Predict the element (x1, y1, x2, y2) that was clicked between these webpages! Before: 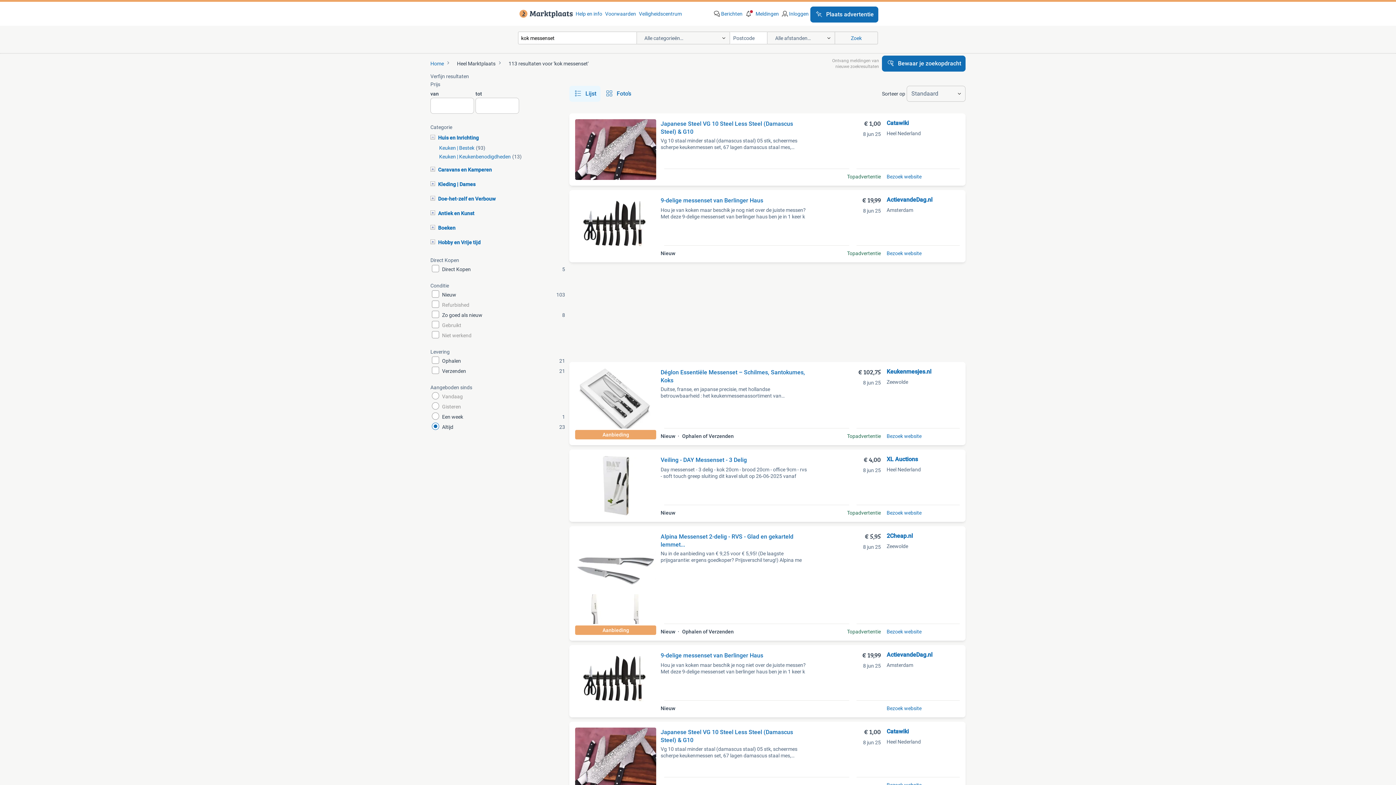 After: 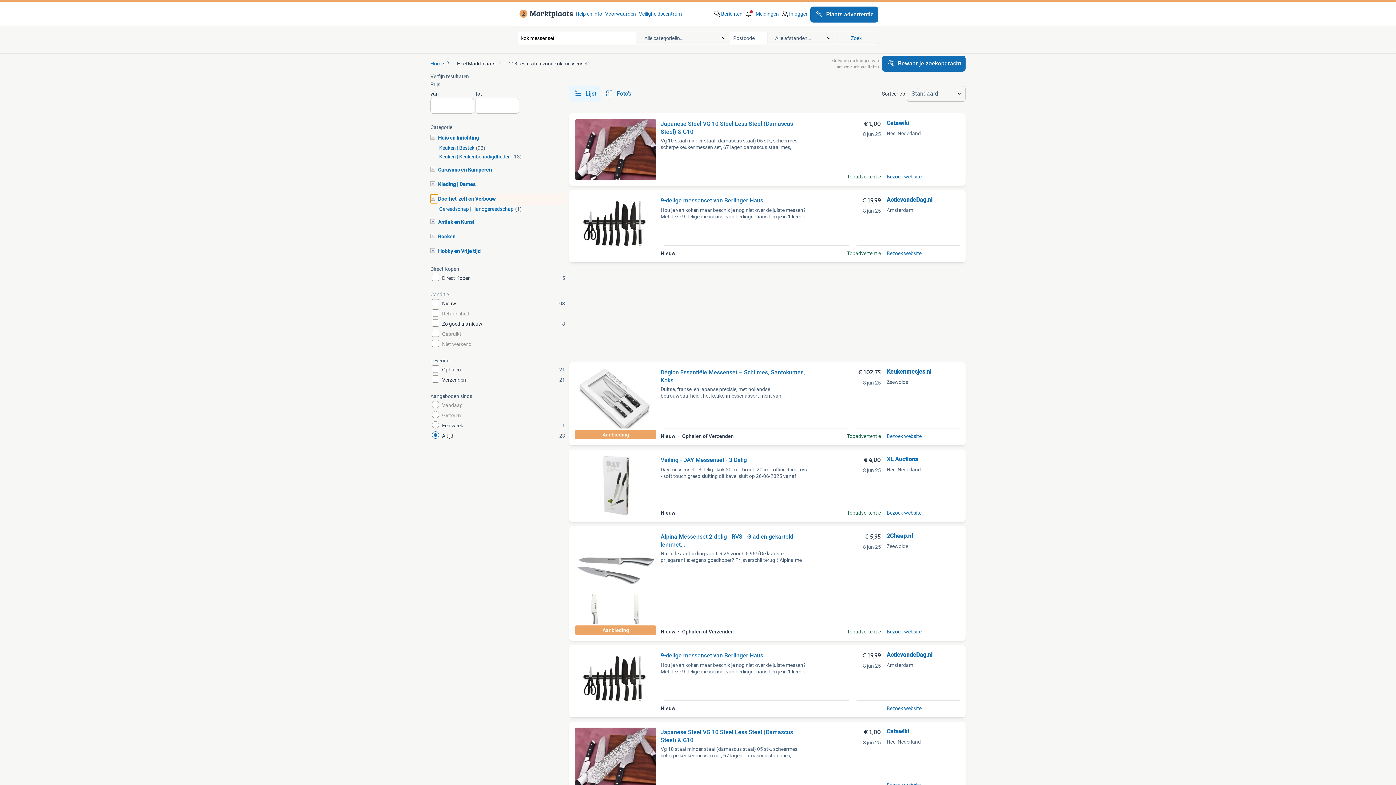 Action: label: Doe-het-zelf en Verbouw bbox: (430, 194, 438, 203)